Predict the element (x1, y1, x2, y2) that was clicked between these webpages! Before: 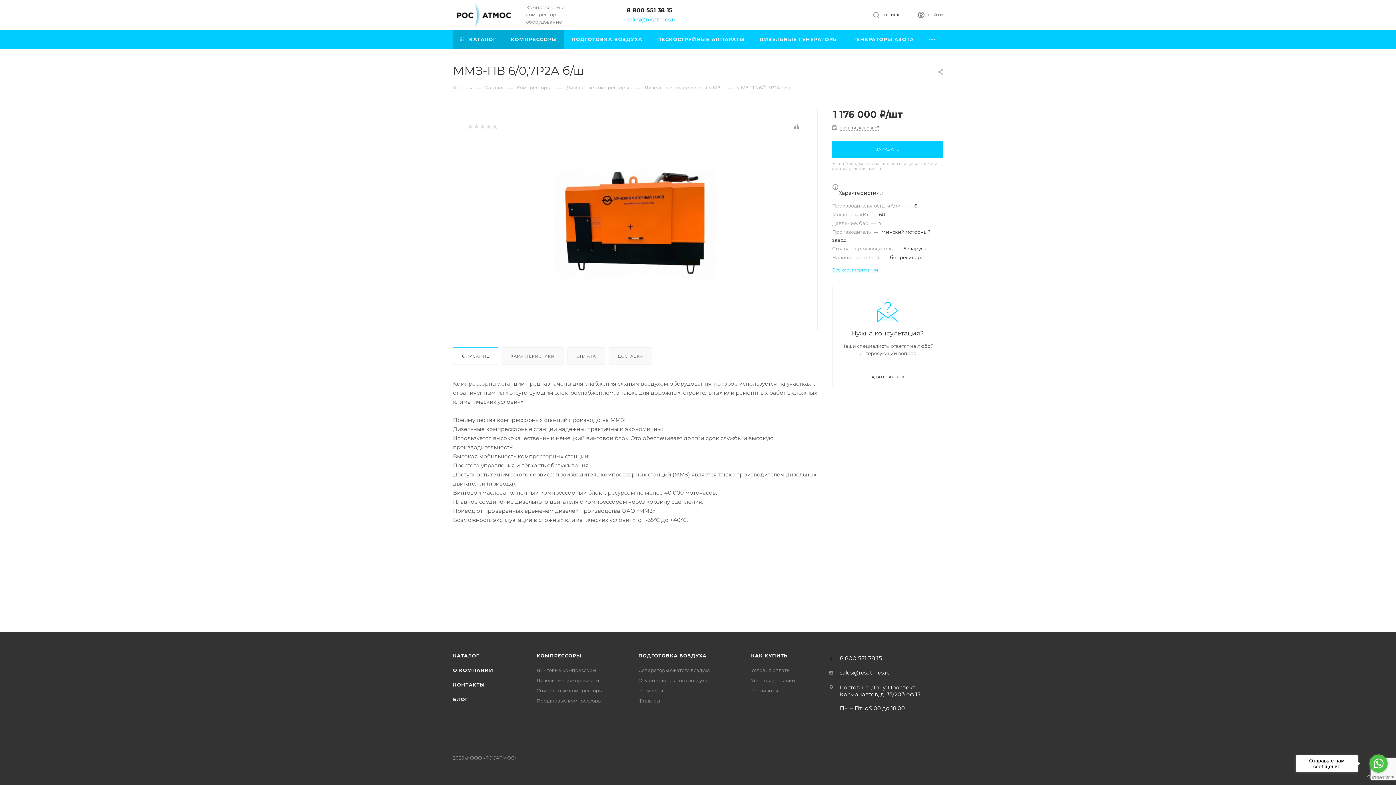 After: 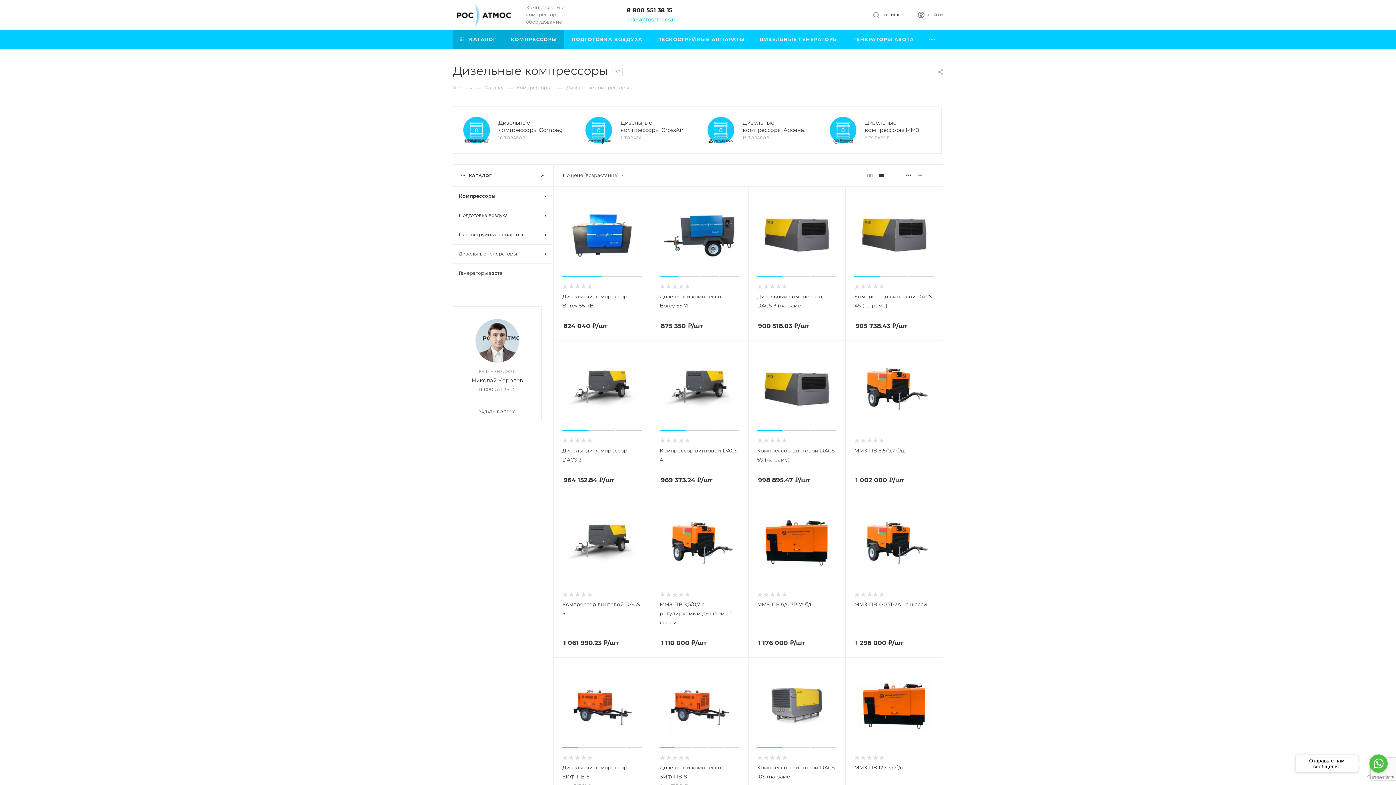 Action: bbox: (536, 677, 599, 683) label: Дизельные компрессоры